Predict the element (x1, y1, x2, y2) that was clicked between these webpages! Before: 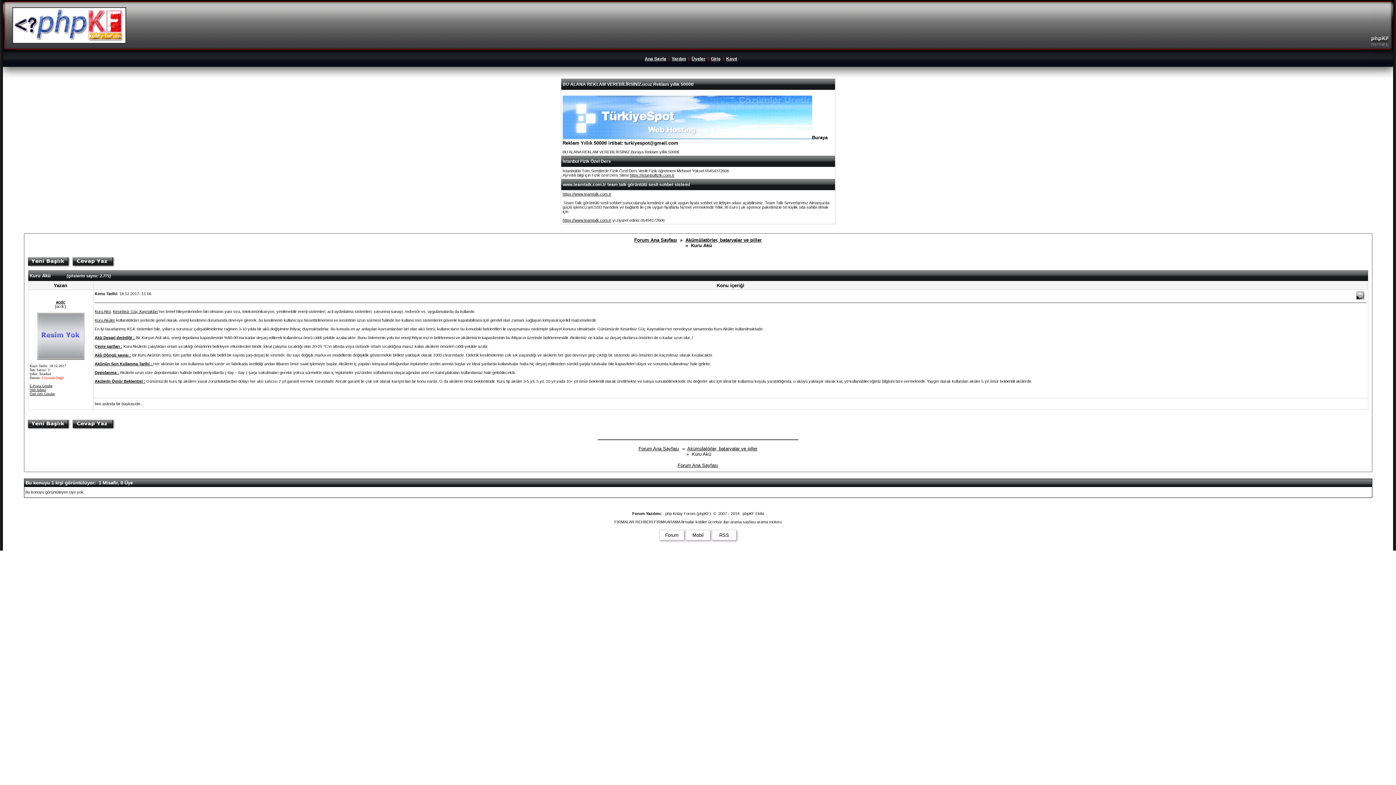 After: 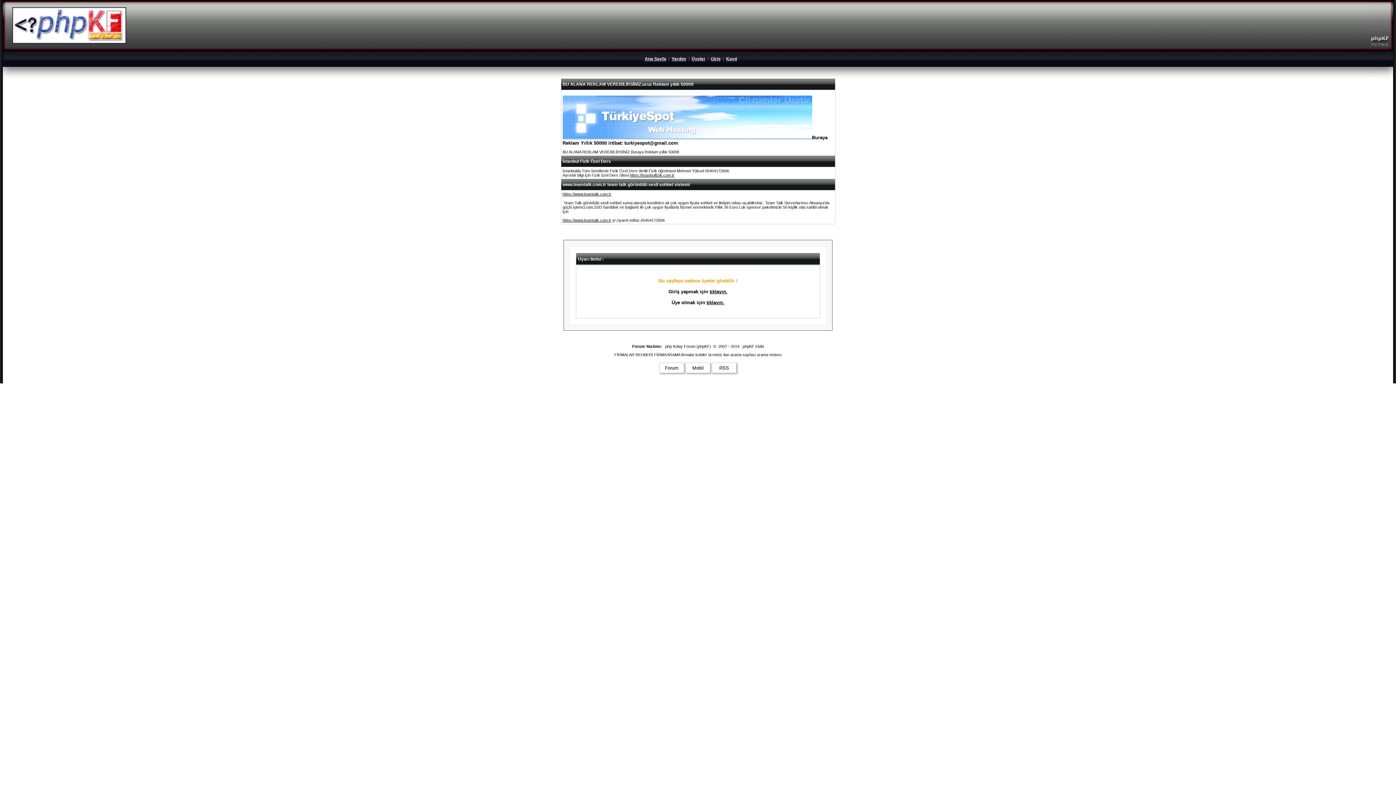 Action: bbox: (72, 424, 114, 430)